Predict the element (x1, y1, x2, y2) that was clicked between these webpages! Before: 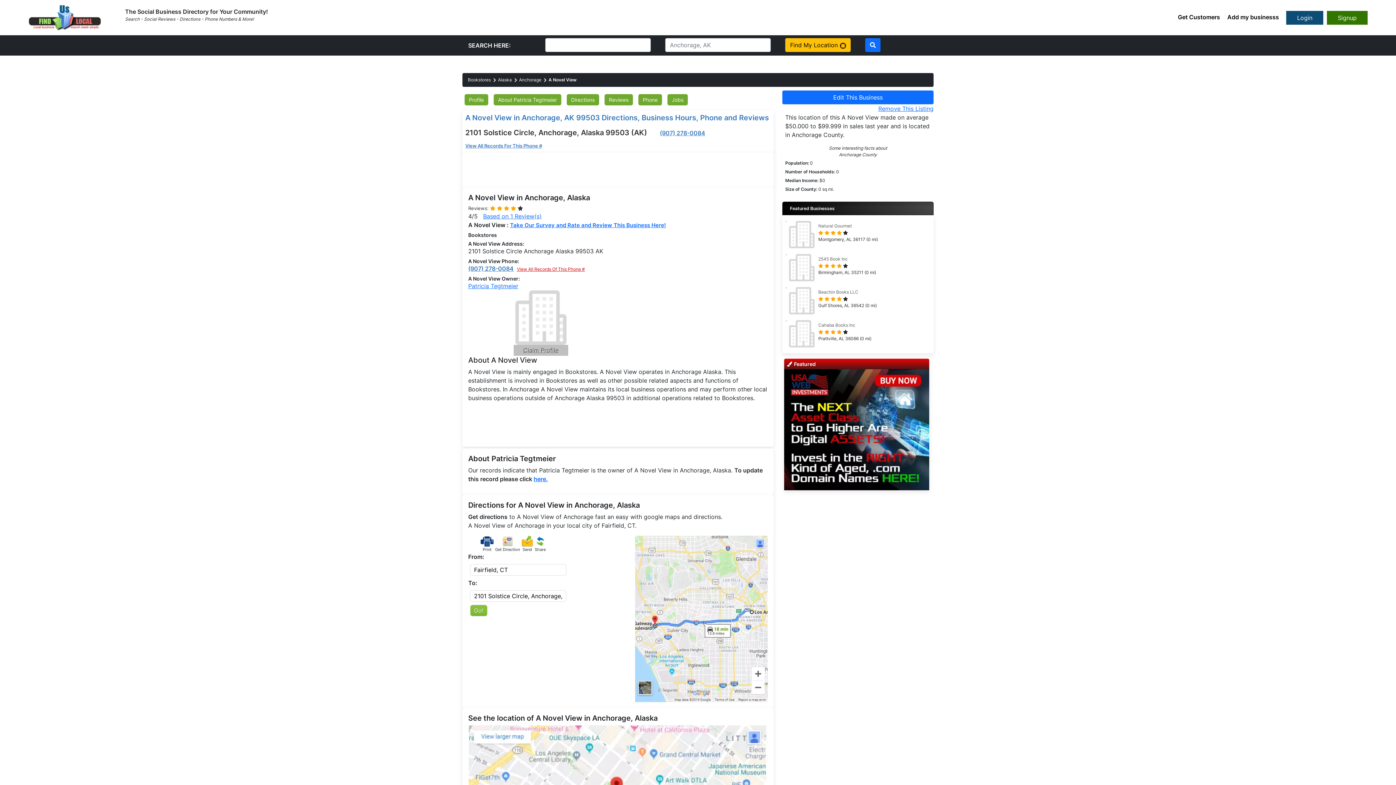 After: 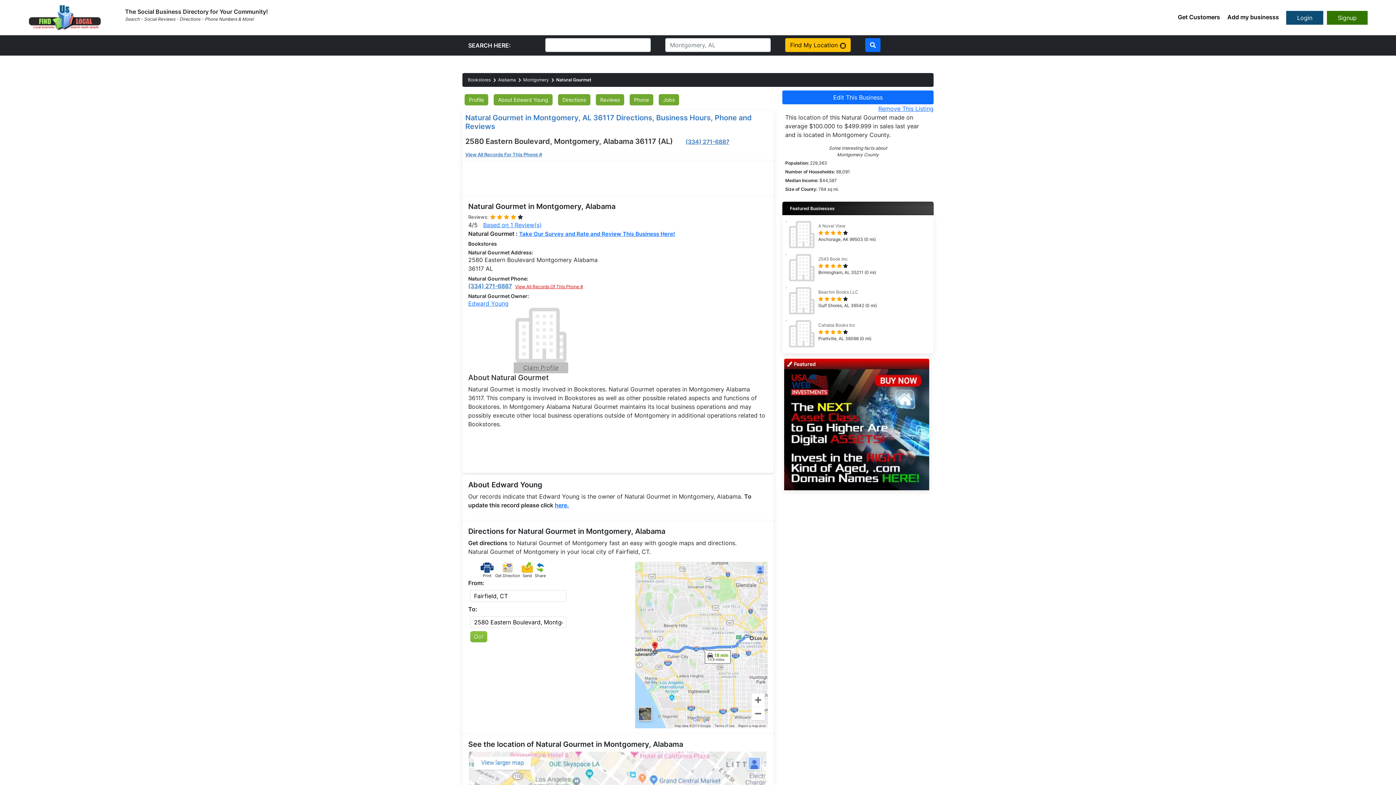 Action: bbox: (788, 231, 815, 237)